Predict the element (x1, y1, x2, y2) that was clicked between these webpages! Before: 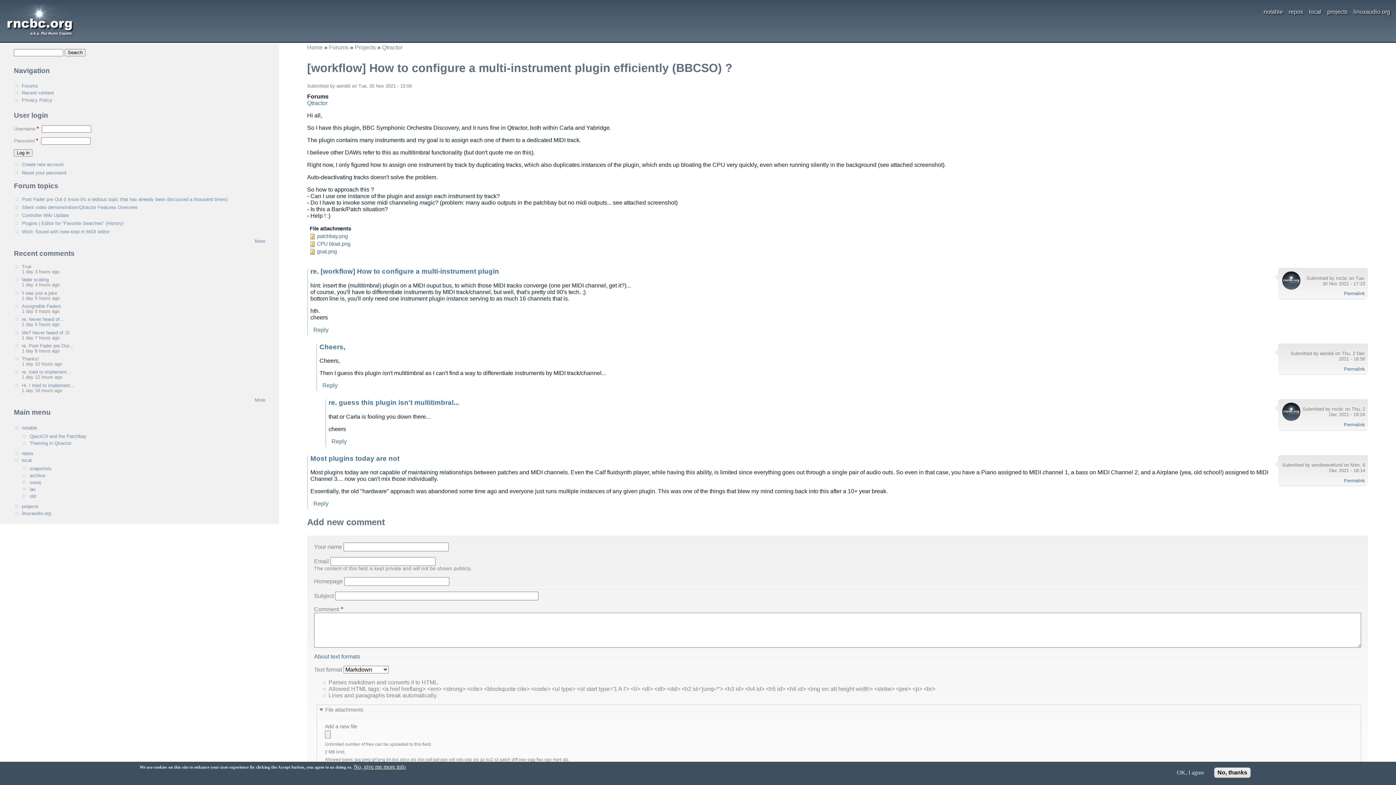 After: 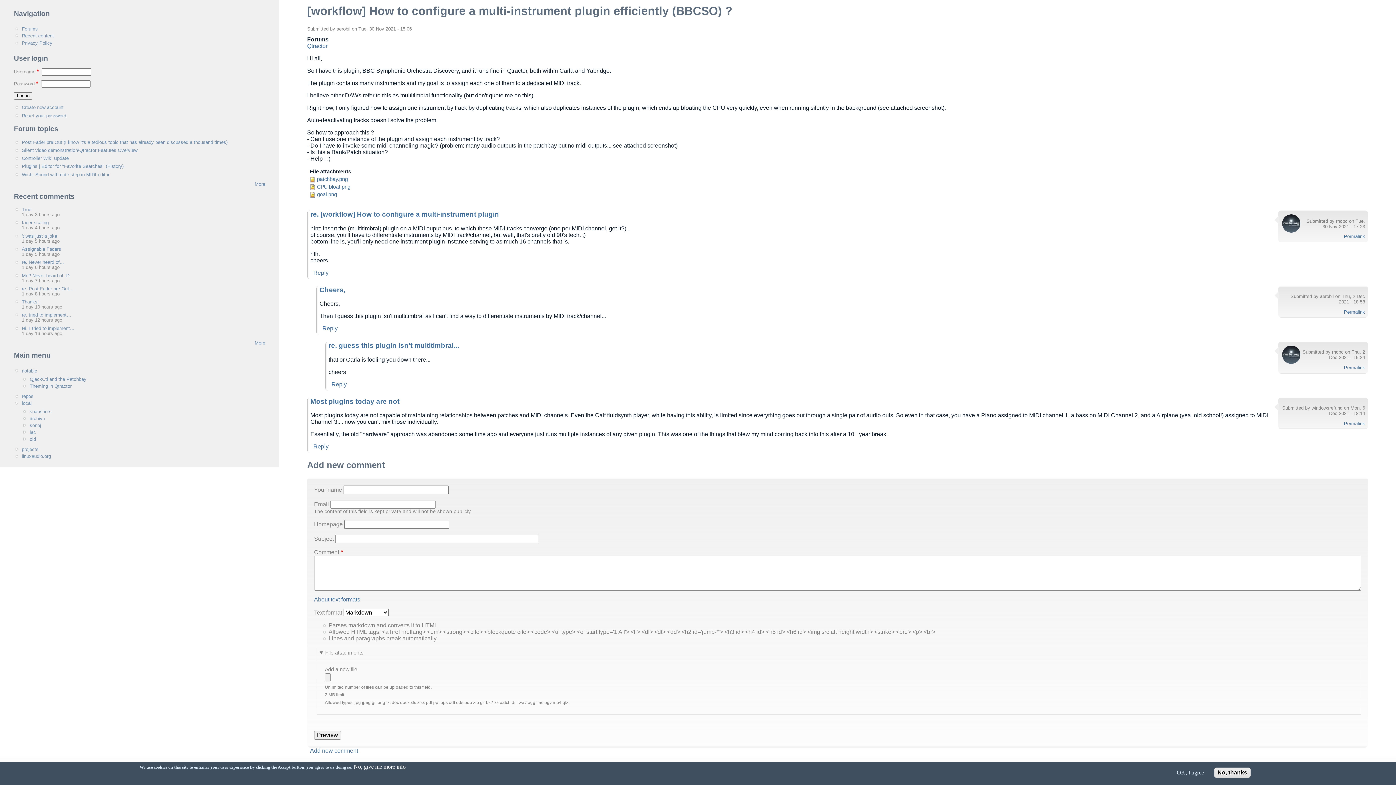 Action: bbox: (1344, 422, 1365, 427) label: Permalink